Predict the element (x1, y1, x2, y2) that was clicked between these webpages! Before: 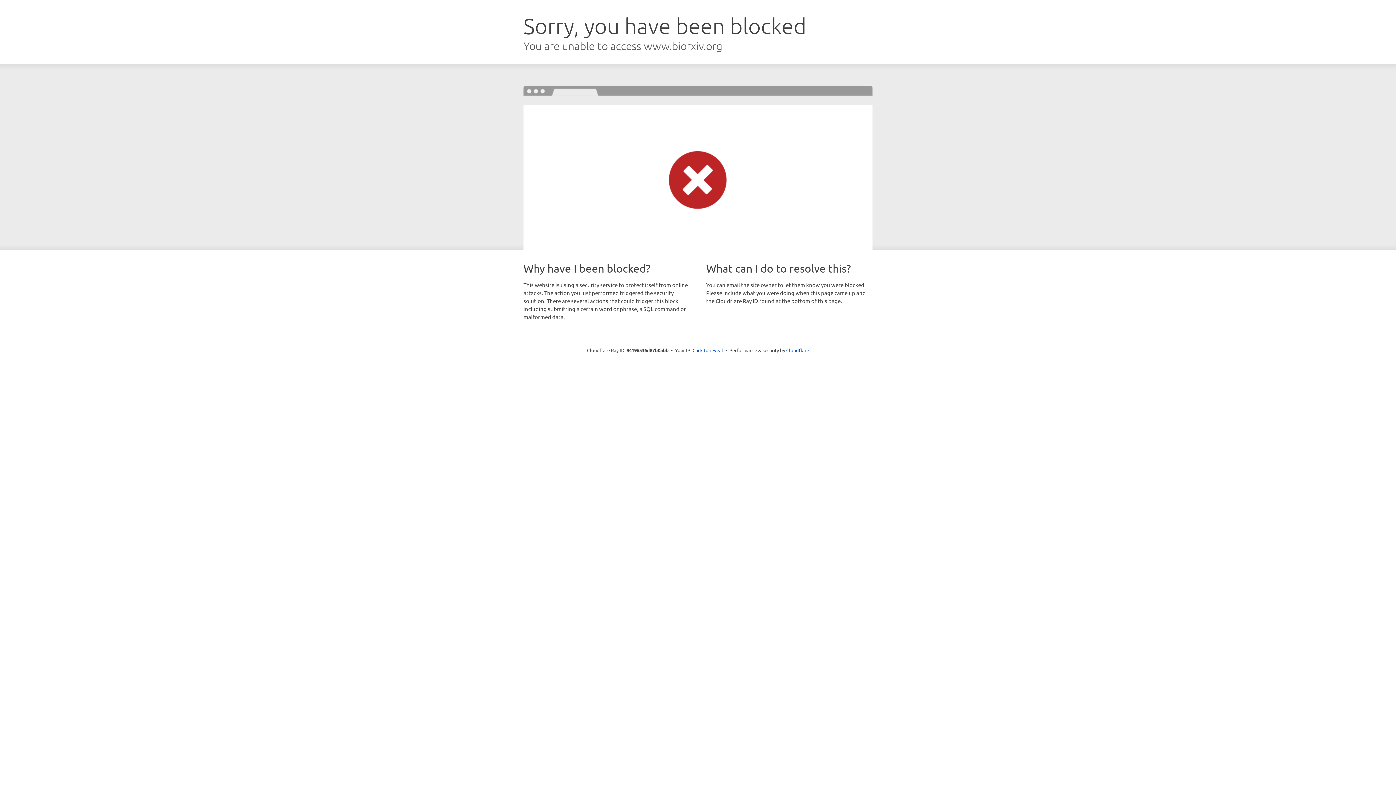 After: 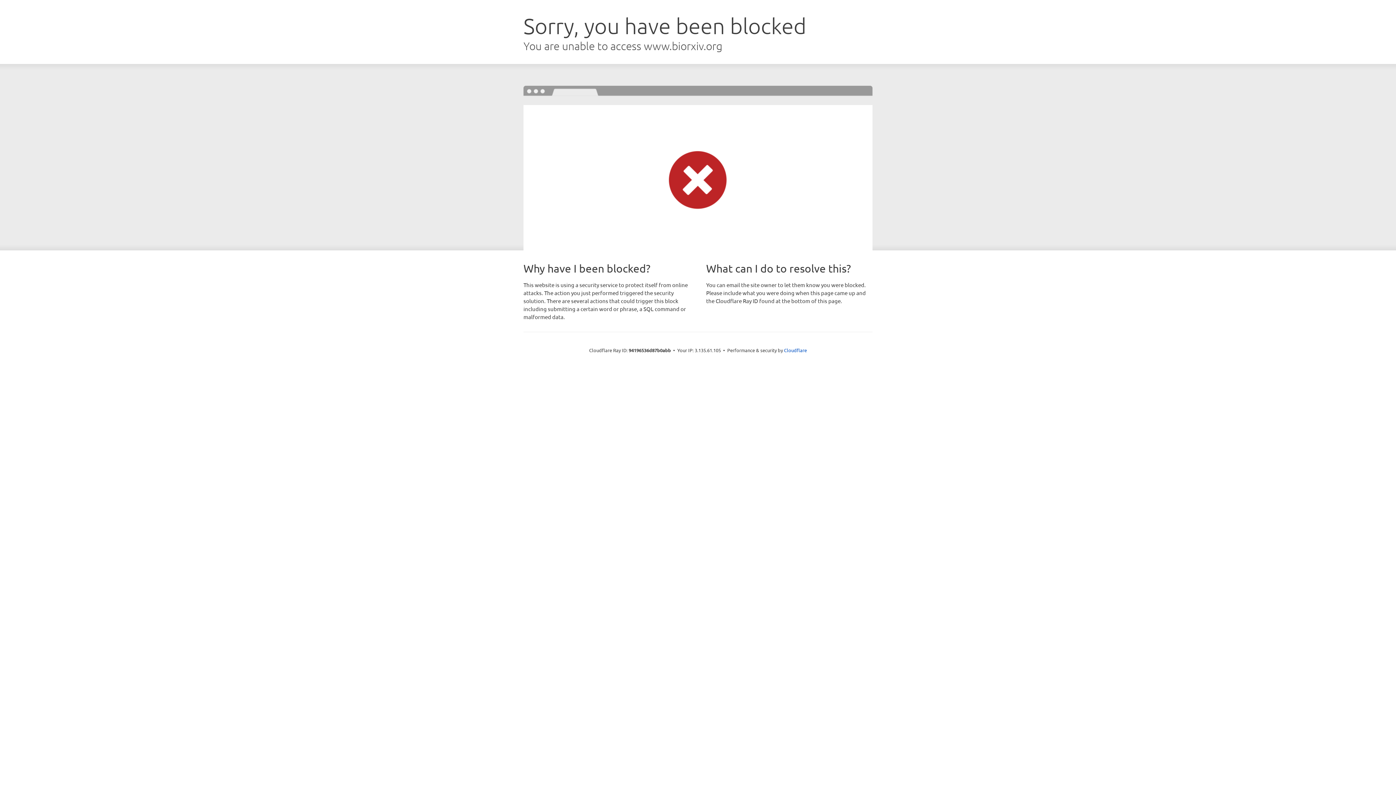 Action: label: Click to reveal bbox: (692, 346, 723, 353)